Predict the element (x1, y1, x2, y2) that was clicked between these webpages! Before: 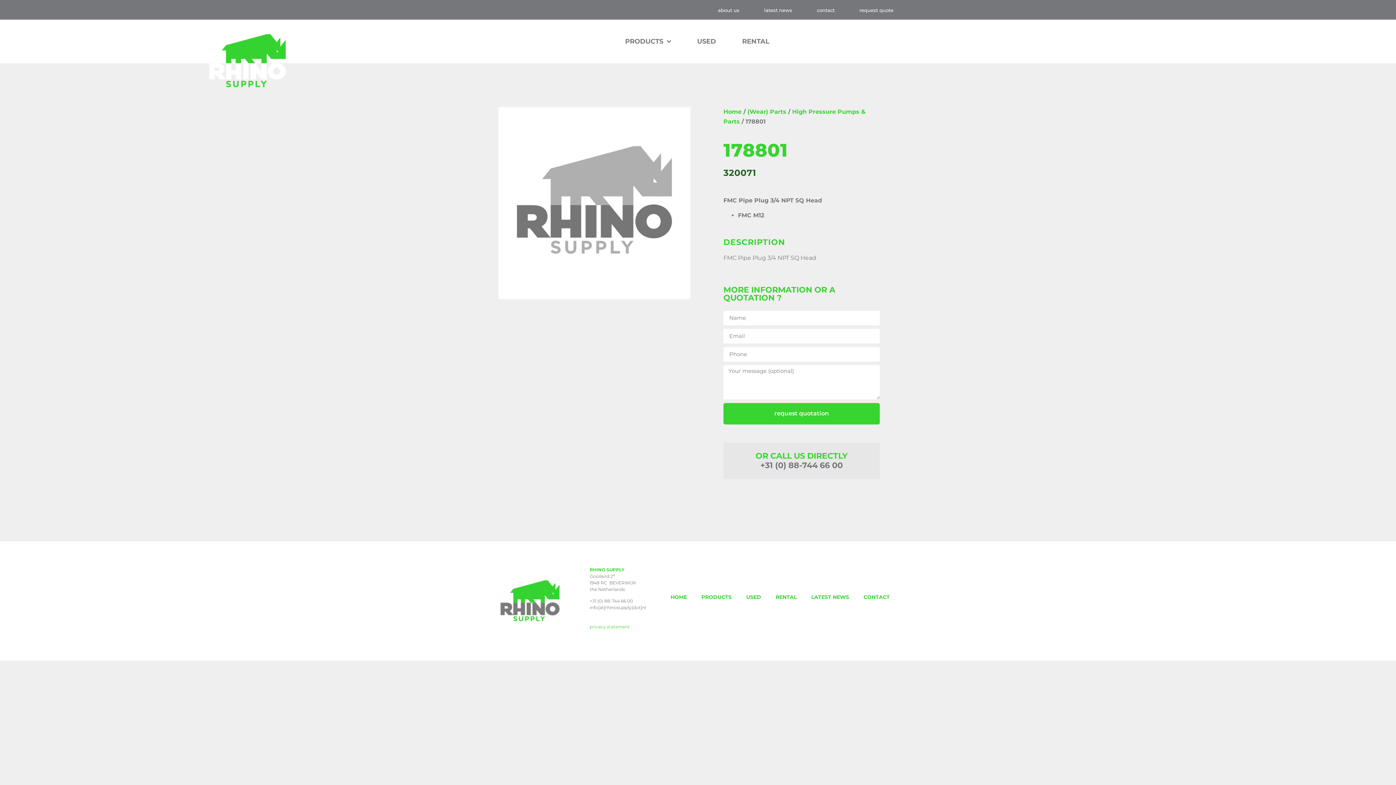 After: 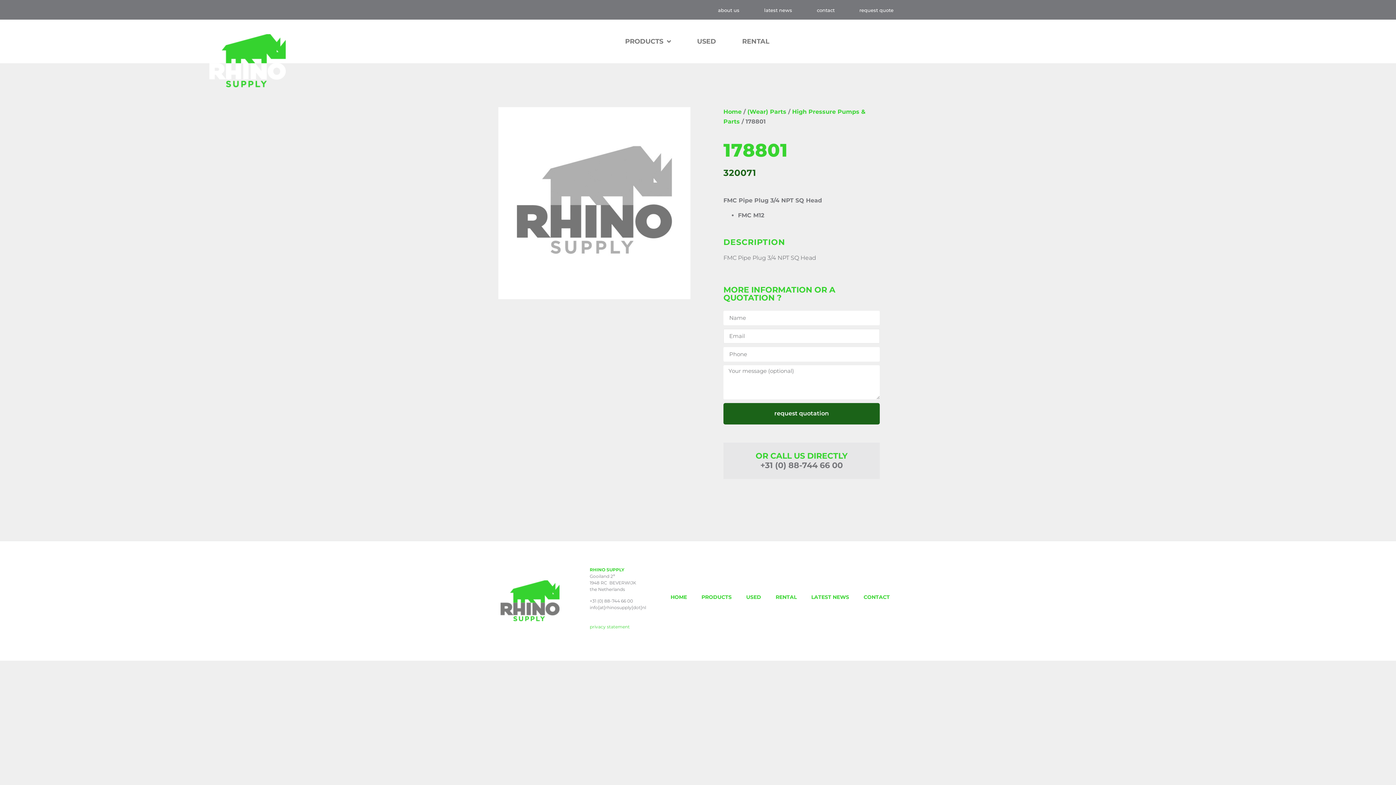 Action: label: request quotation bbox: (723, 403, 880, 424)